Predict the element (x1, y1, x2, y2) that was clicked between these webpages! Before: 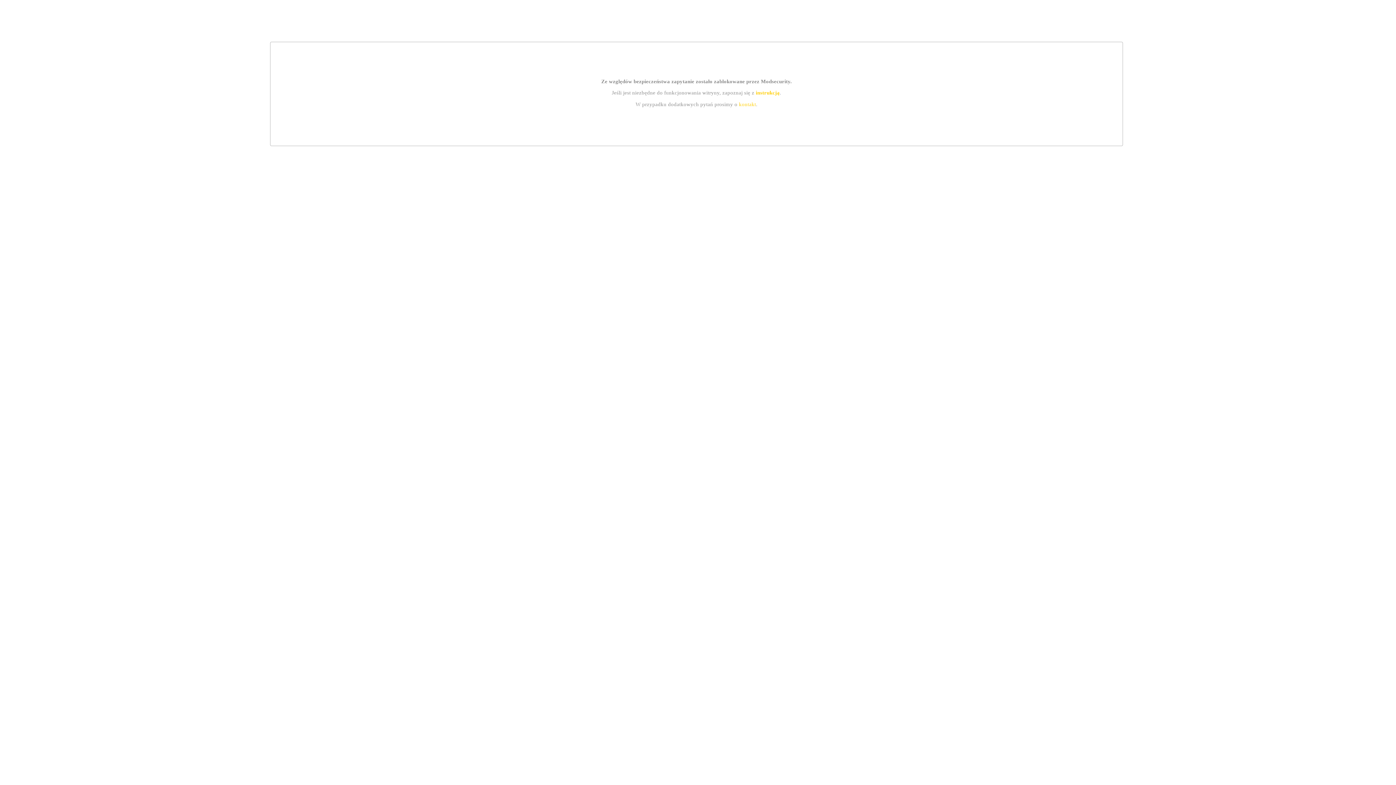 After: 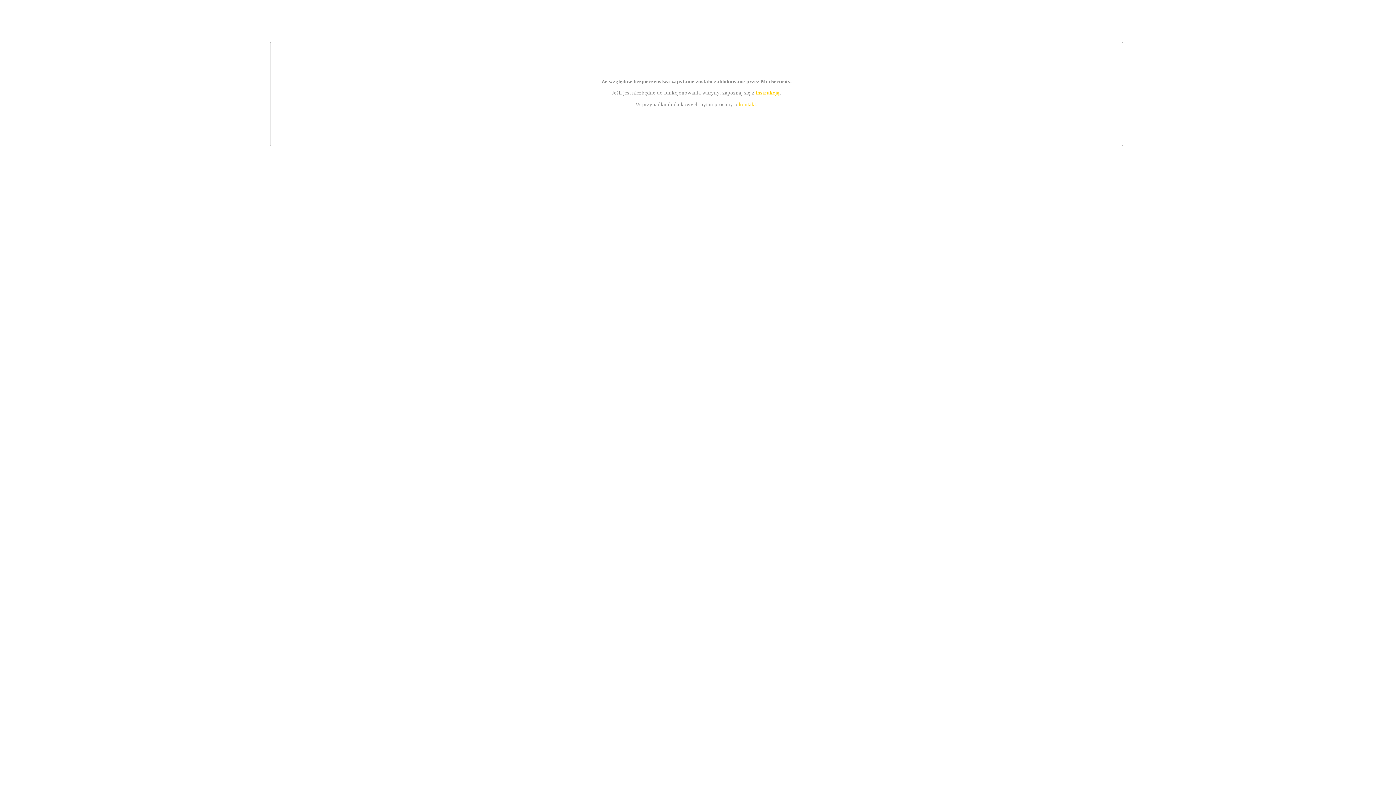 Action: label: kontakt bbox: (739, 101, 756, 107)